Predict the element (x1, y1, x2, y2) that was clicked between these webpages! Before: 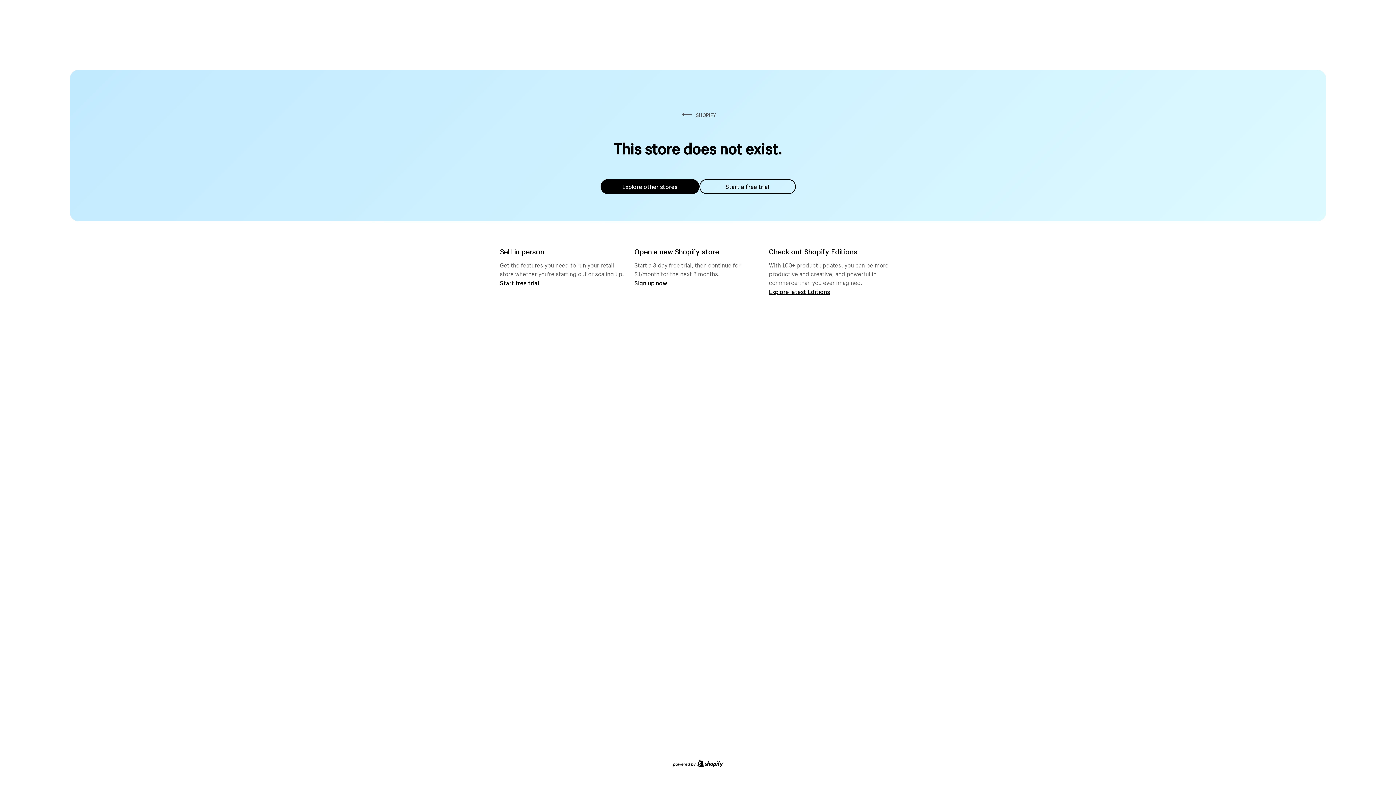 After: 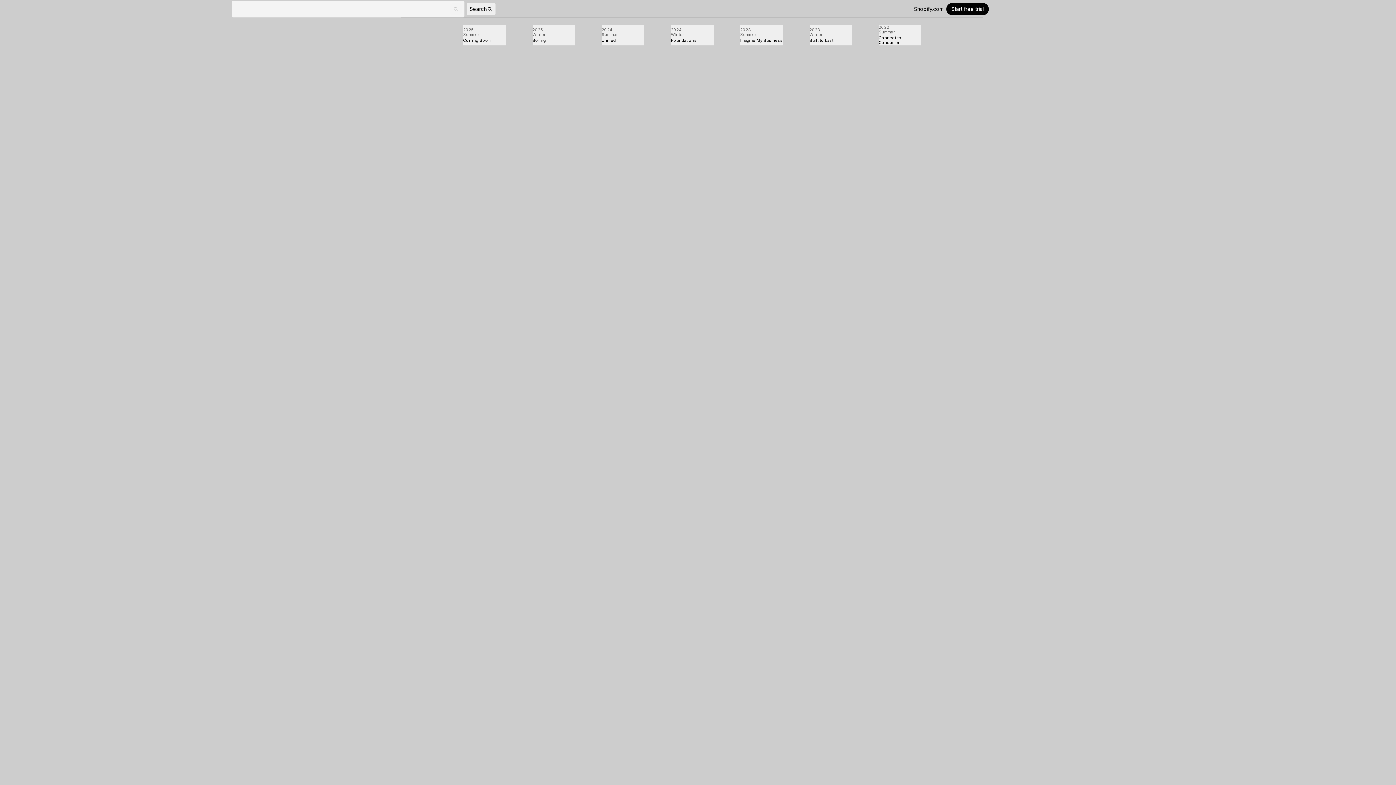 Action: bbox: (769, 287, 830, 295) label: Explore latest Editions